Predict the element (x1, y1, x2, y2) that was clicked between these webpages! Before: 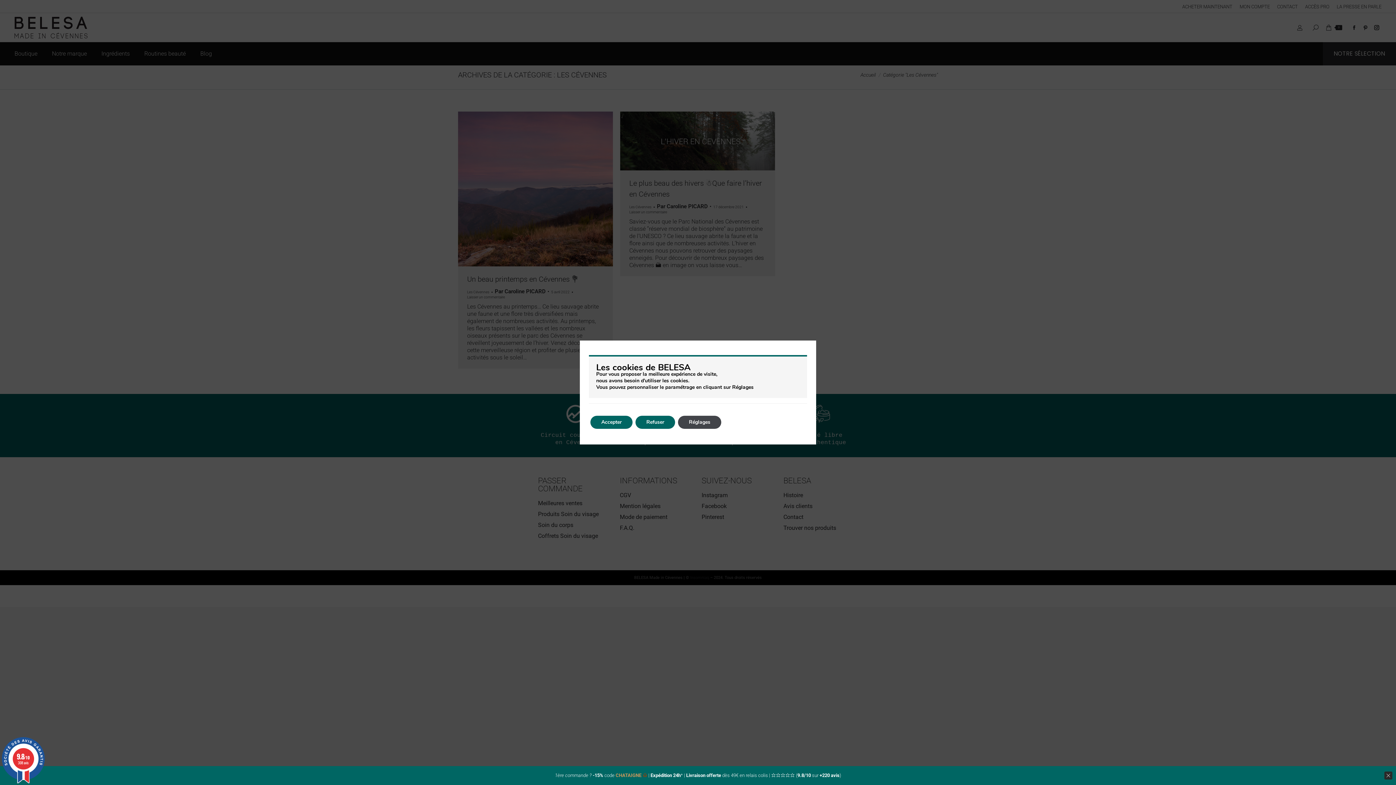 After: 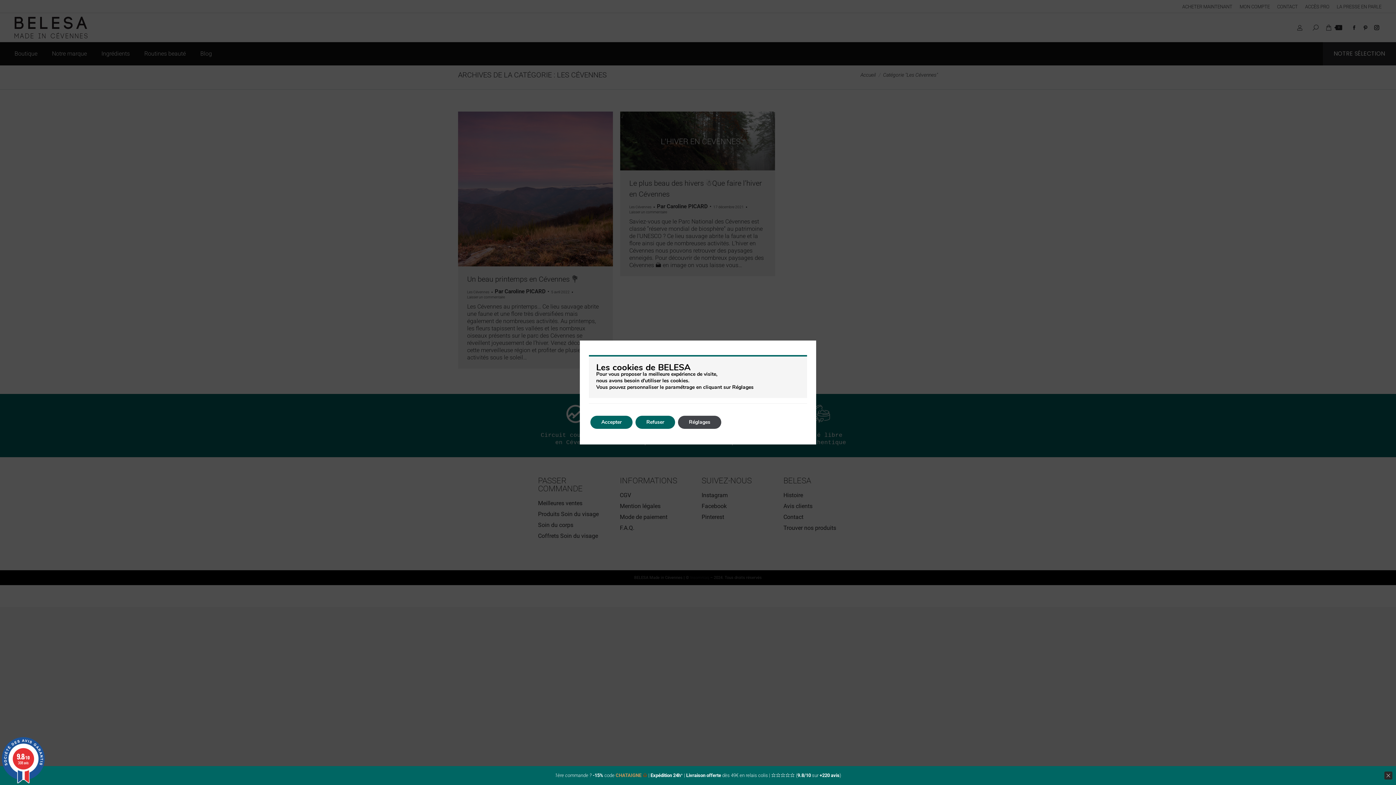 Action: label: ⭐⭐⭐⭐⭐ (9.8/10 sur +220 avis) bbox: (771, 773, 841, 778)